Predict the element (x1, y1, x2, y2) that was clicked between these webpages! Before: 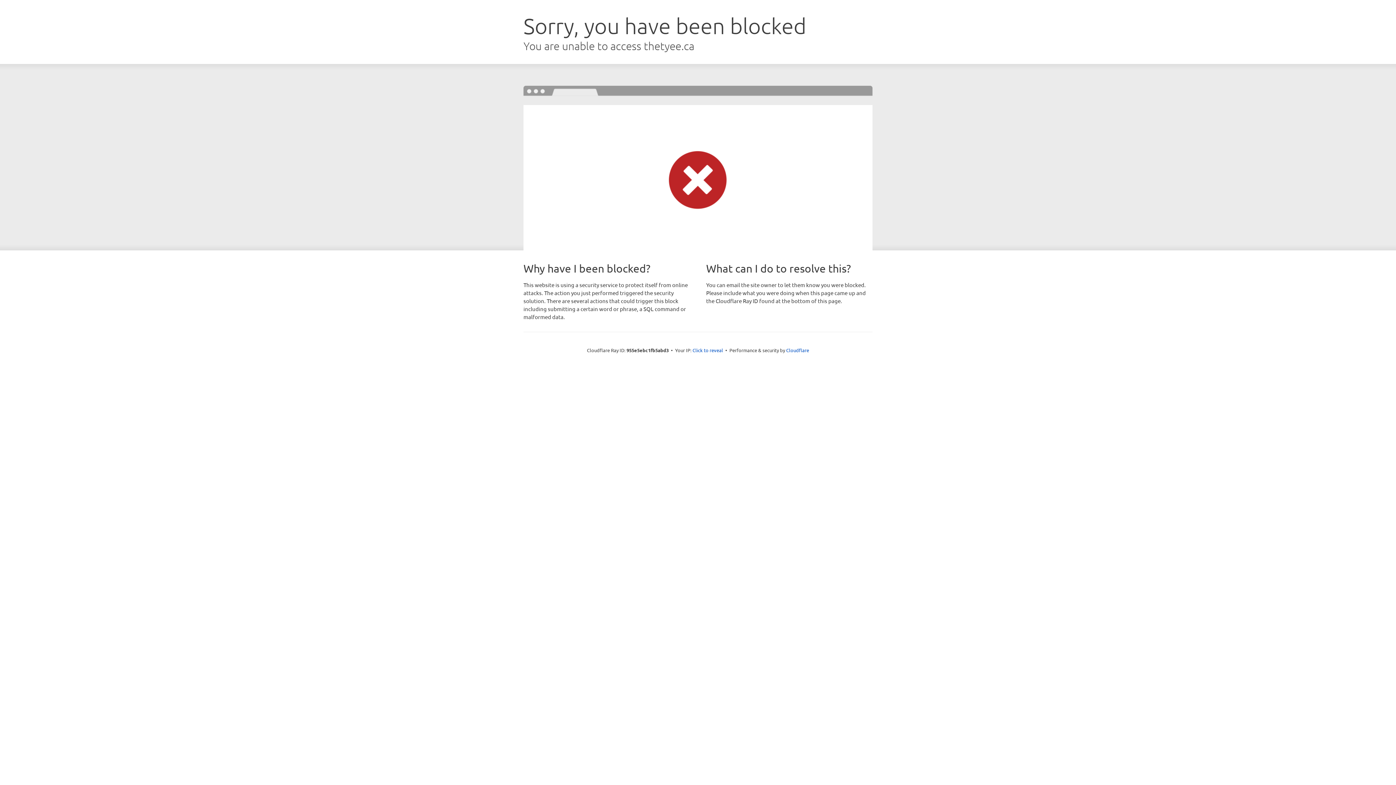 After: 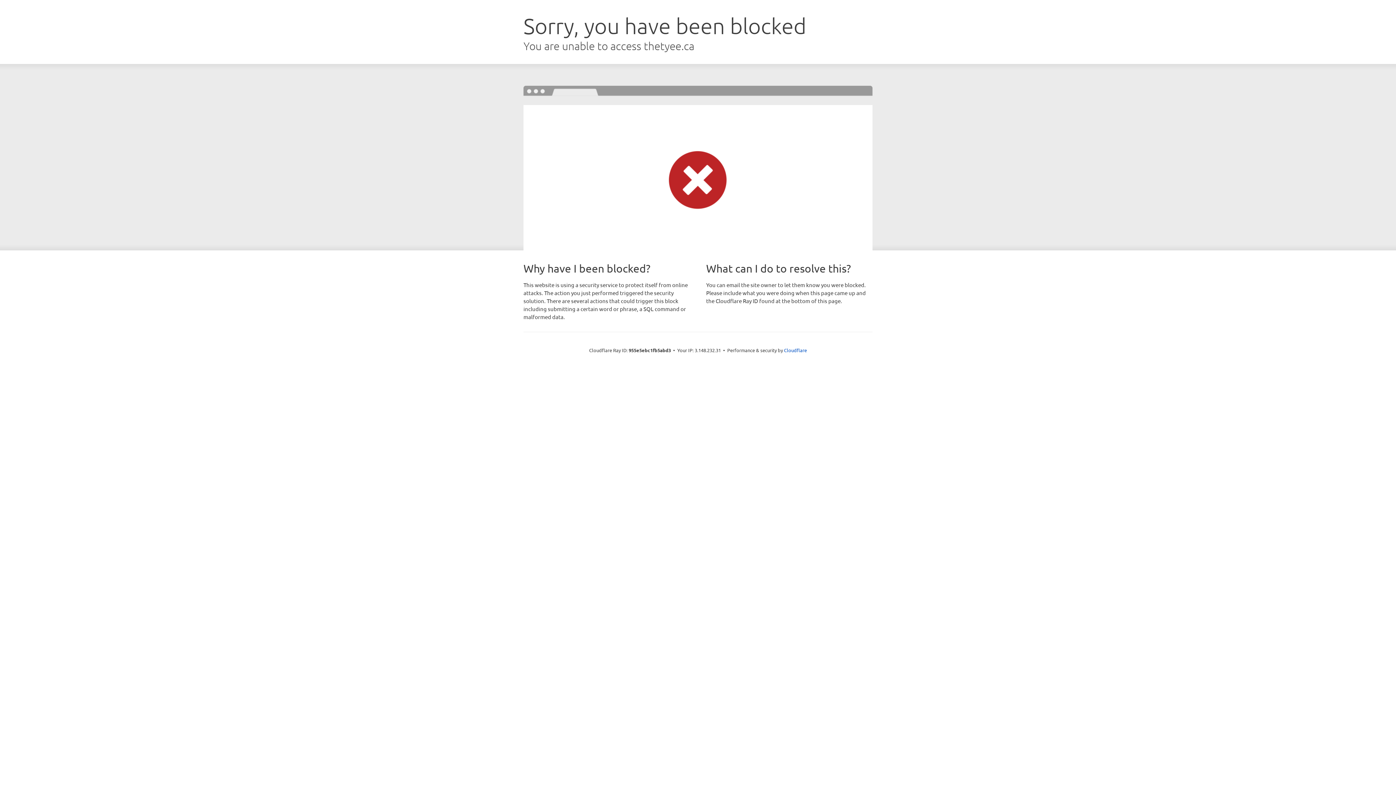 Action: bbox: (692, 346, 723, 353) label: Click to reveal